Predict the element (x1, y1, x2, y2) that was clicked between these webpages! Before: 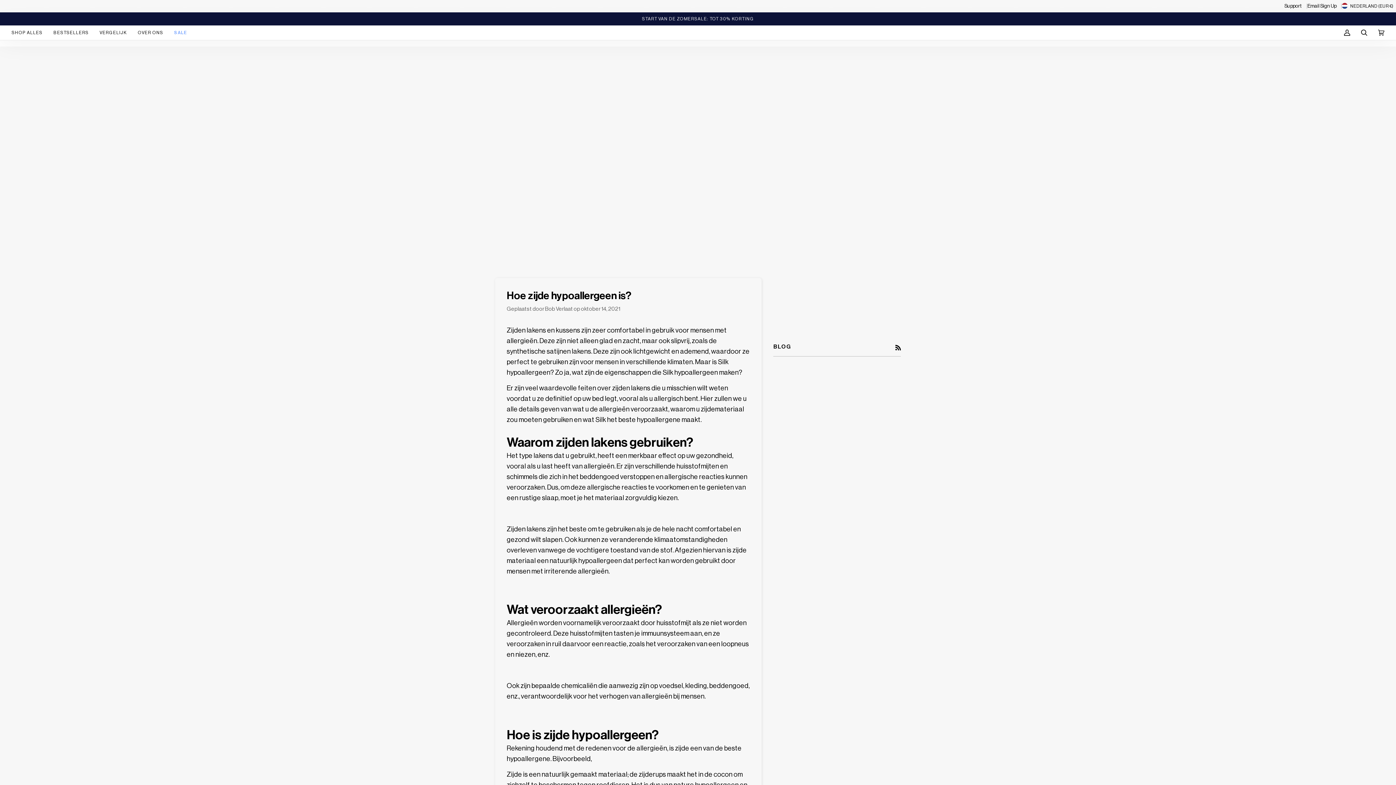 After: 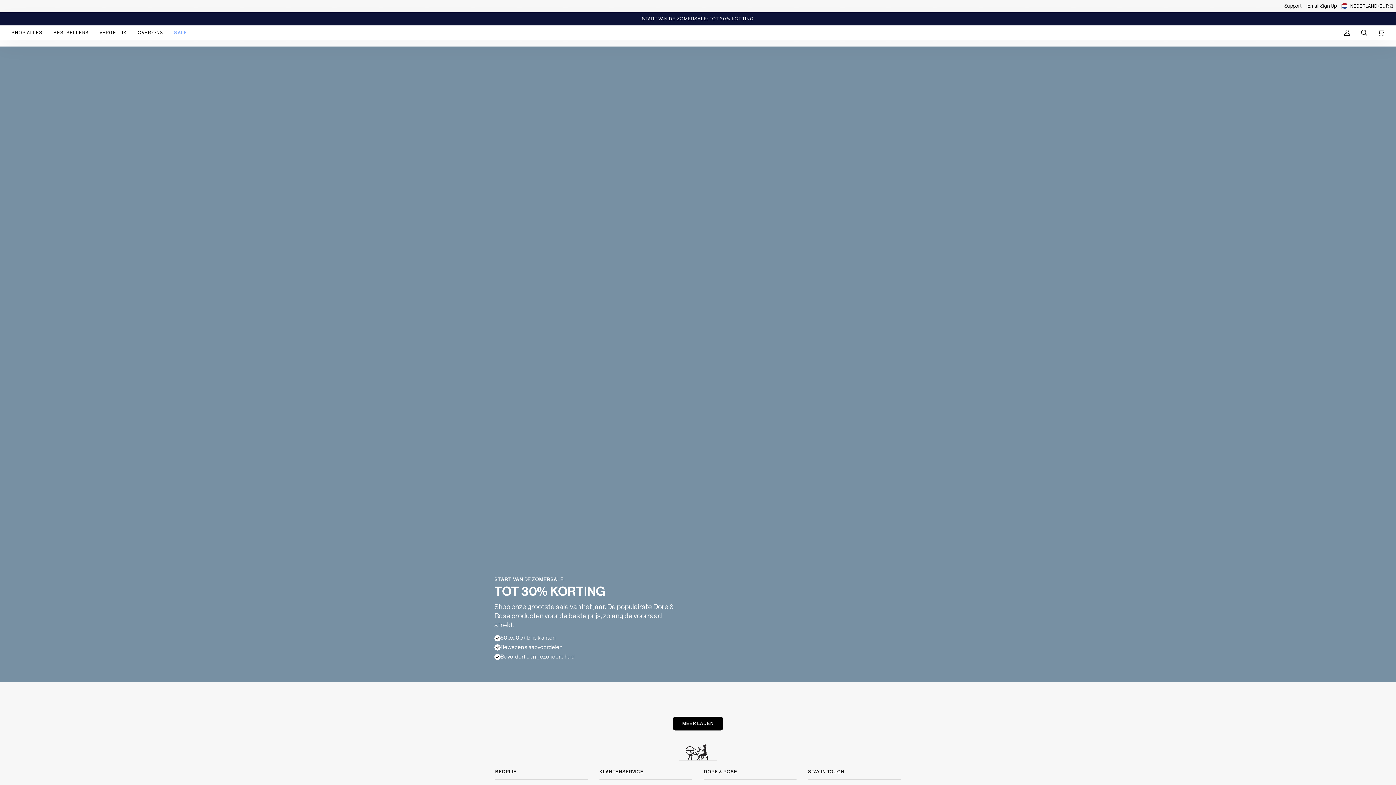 Action: label: SALE bbox: (168, 25, 192, 40)